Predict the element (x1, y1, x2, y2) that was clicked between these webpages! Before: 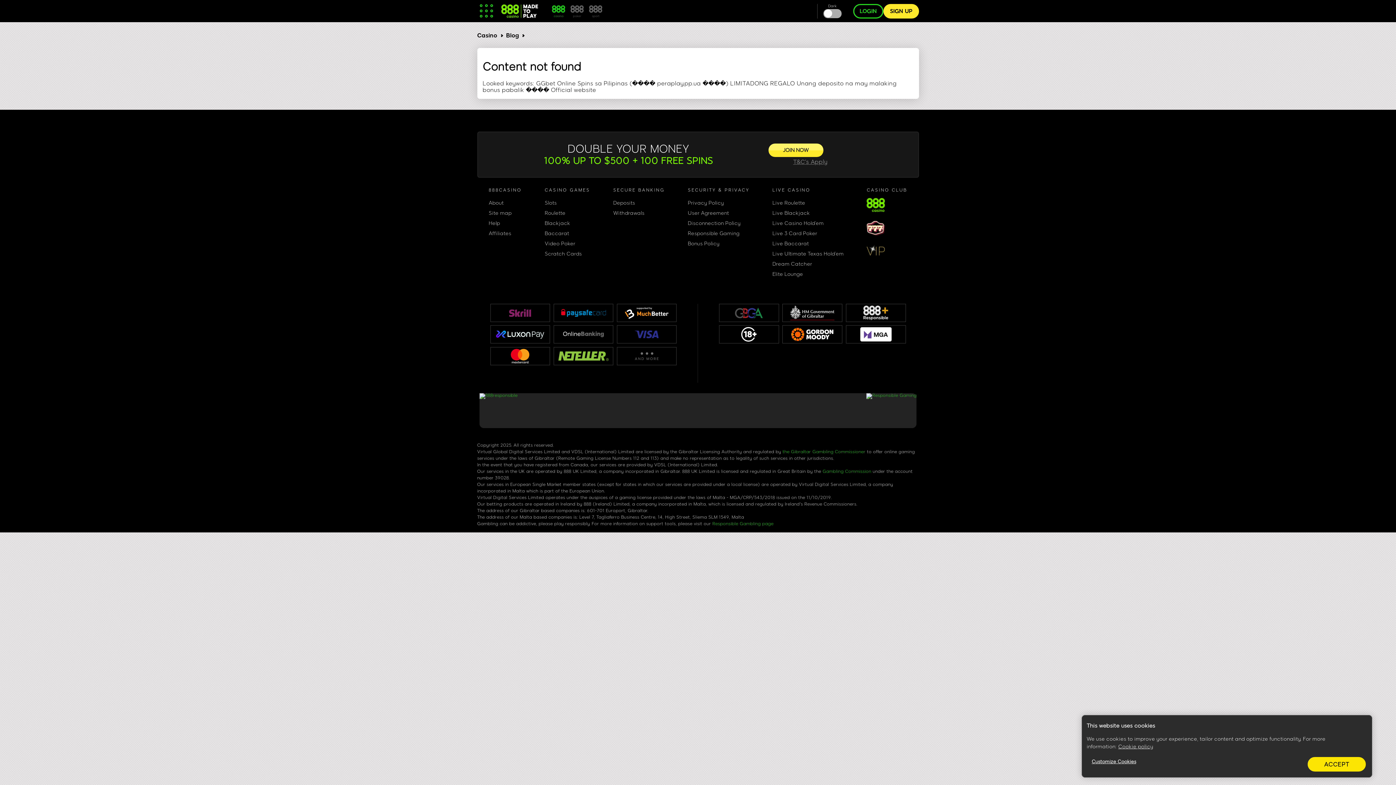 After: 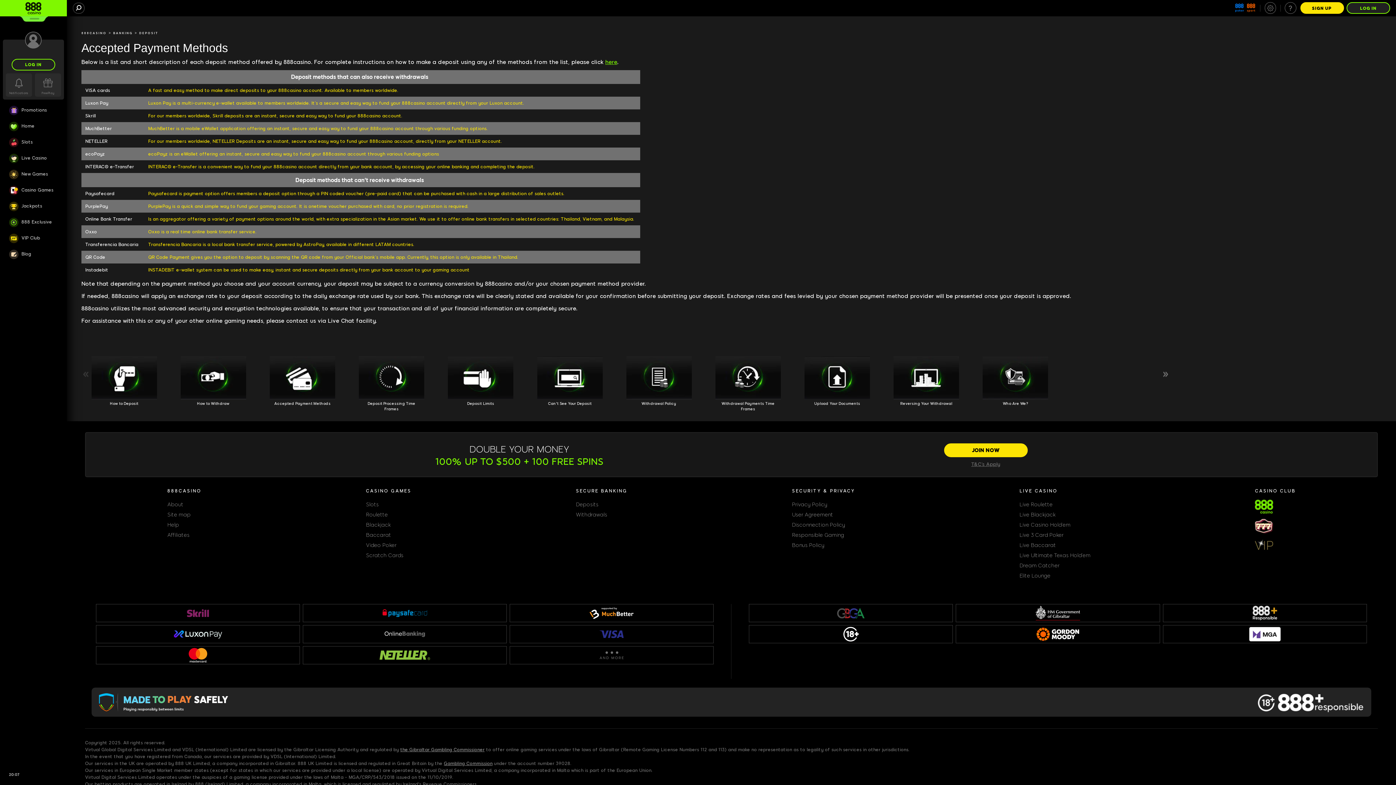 Action: bbox: (555, 305, 611, 320)